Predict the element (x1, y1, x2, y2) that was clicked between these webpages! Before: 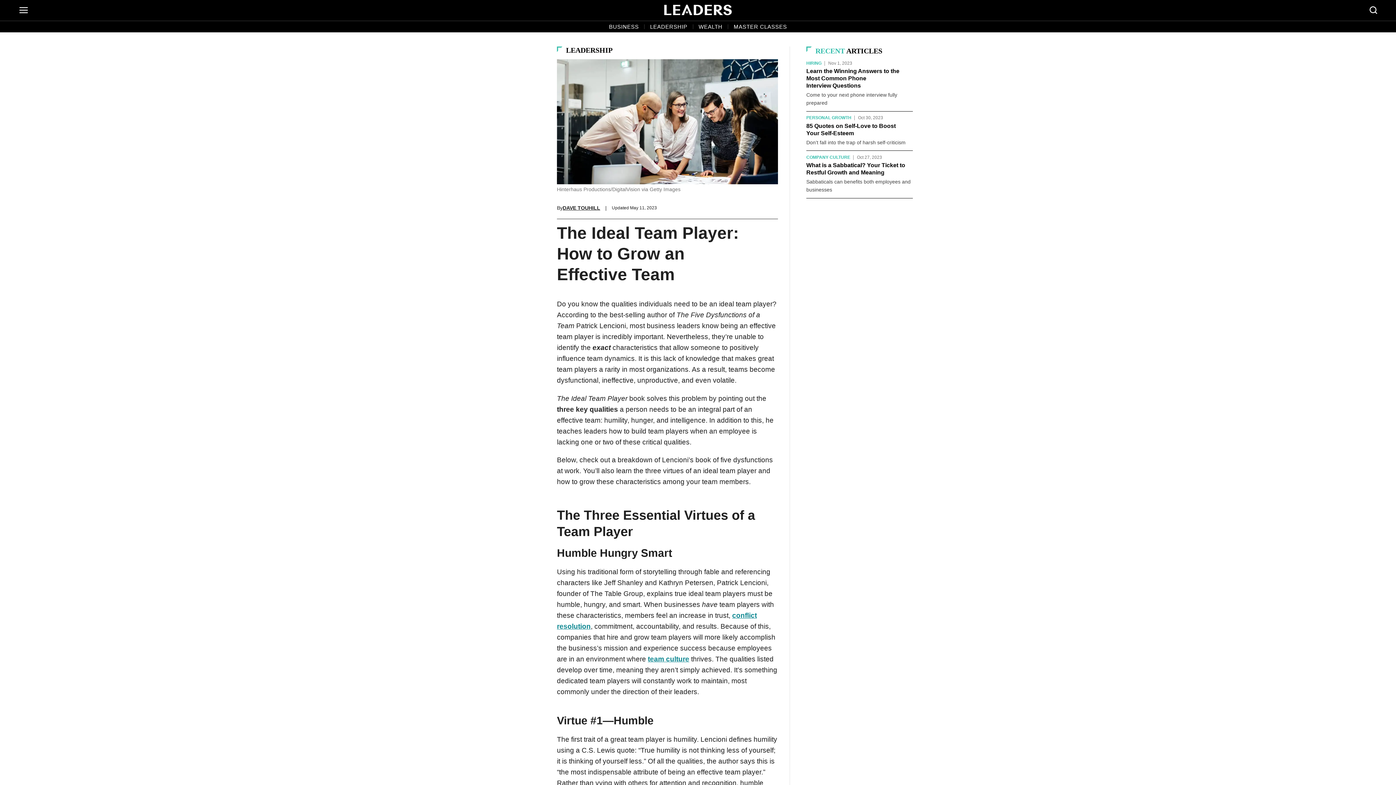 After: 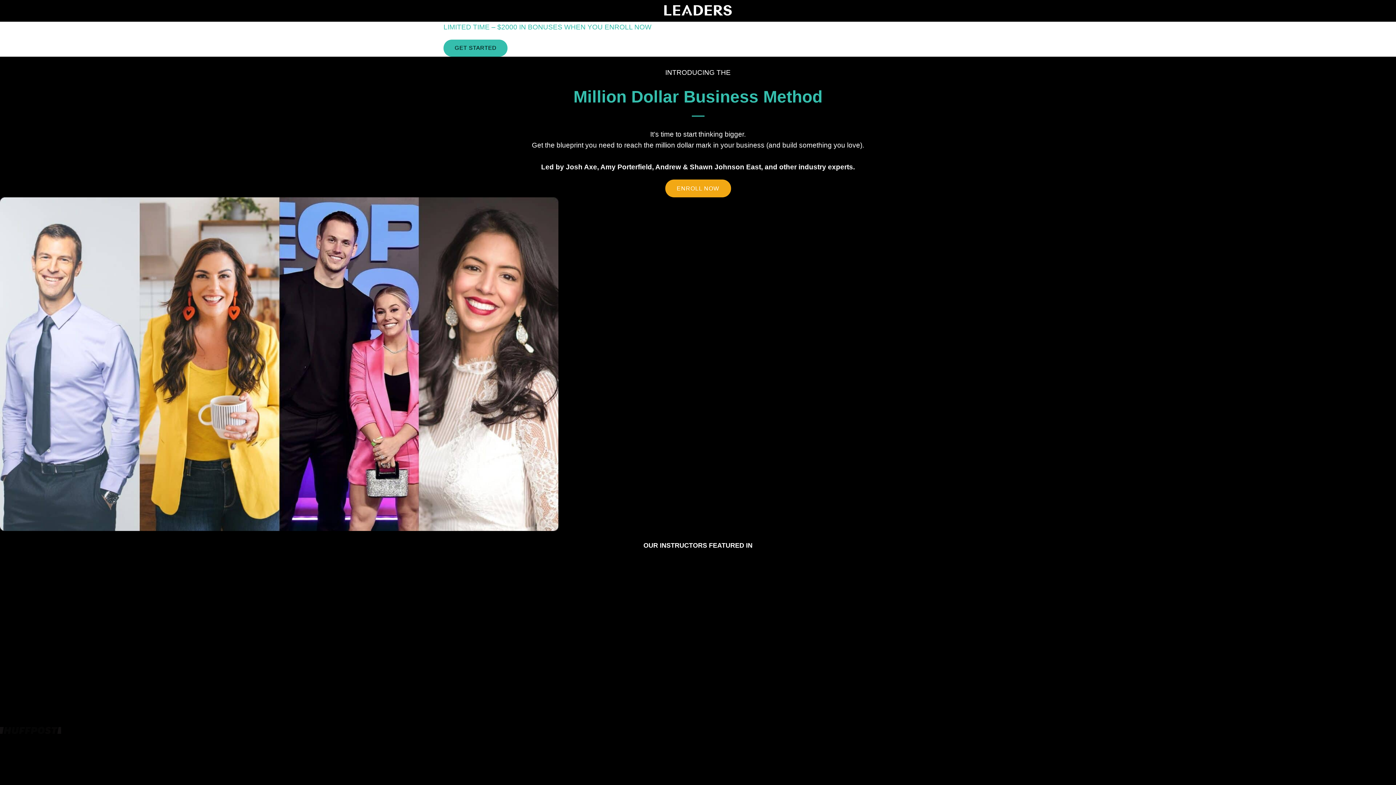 Action: label: MASTER CLASSES bbox: (728, 21, 792, 32)